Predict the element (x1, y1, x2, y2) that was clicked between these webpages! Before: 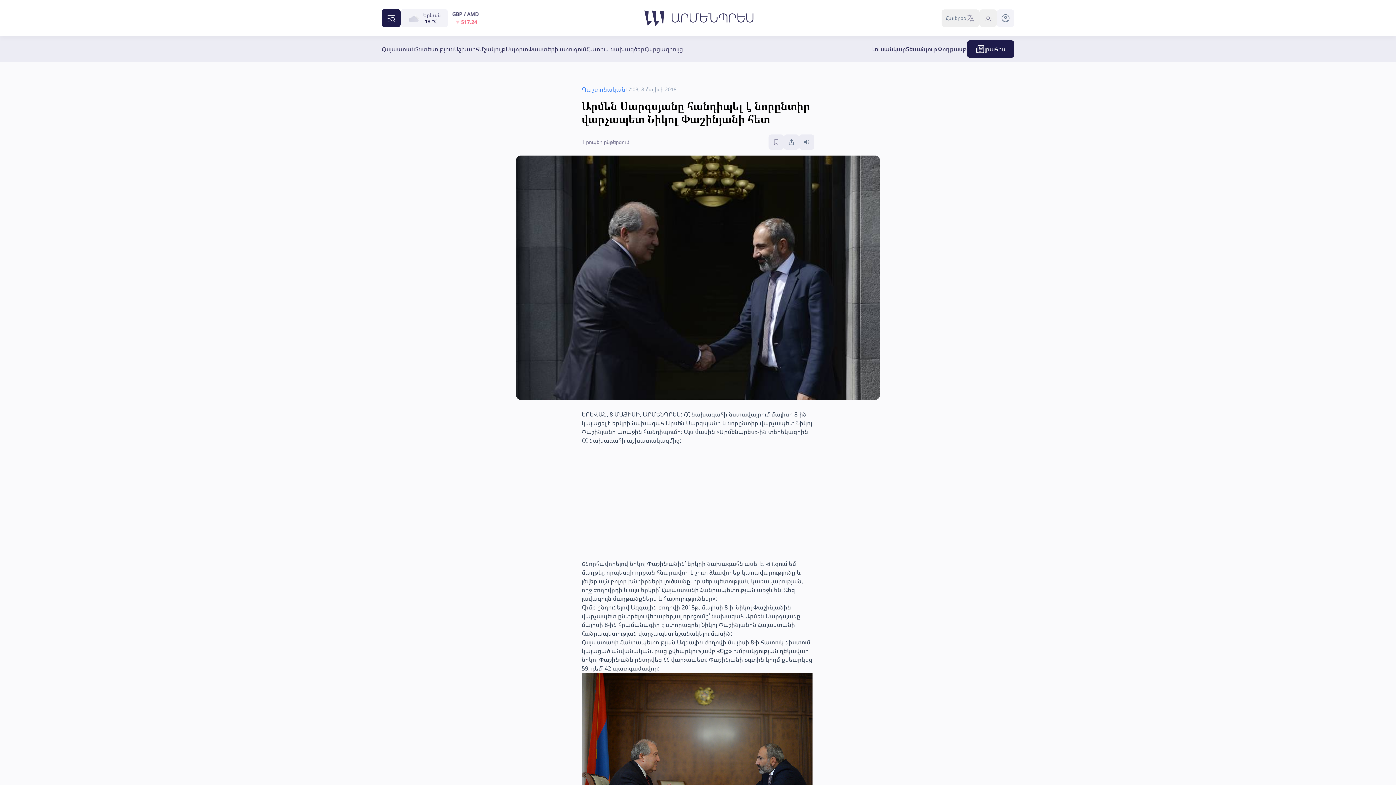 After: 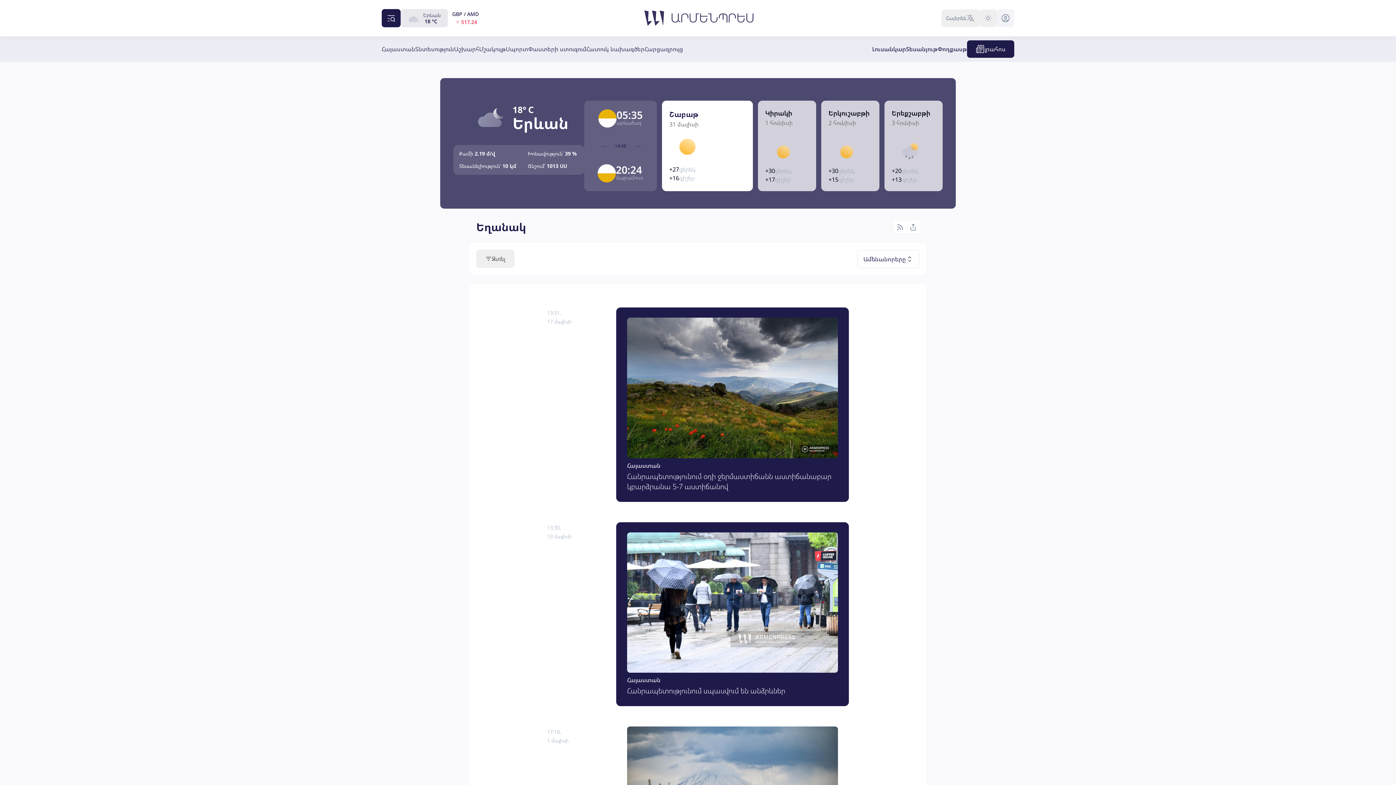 Action: bbox: (400, 9, 448, 27) label: Երևան

18 °C